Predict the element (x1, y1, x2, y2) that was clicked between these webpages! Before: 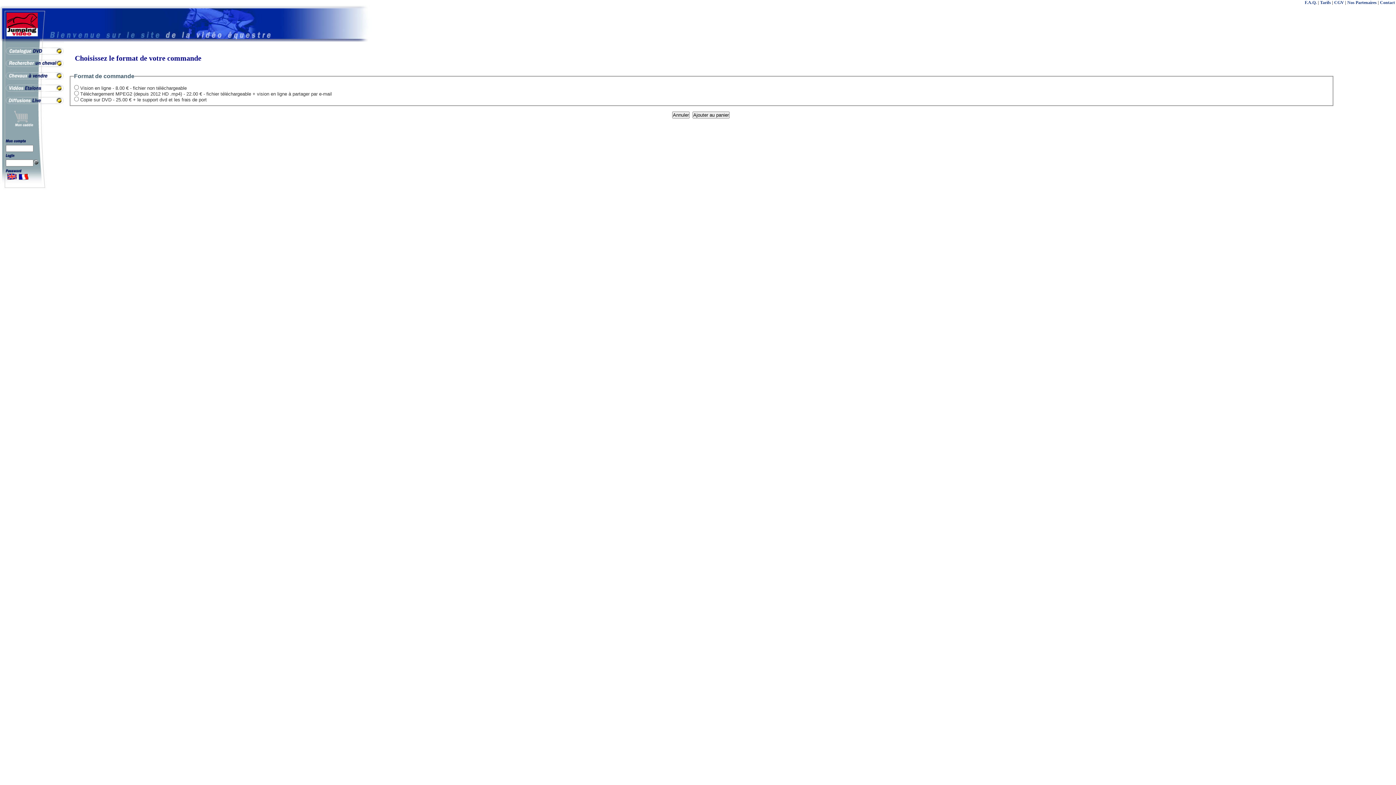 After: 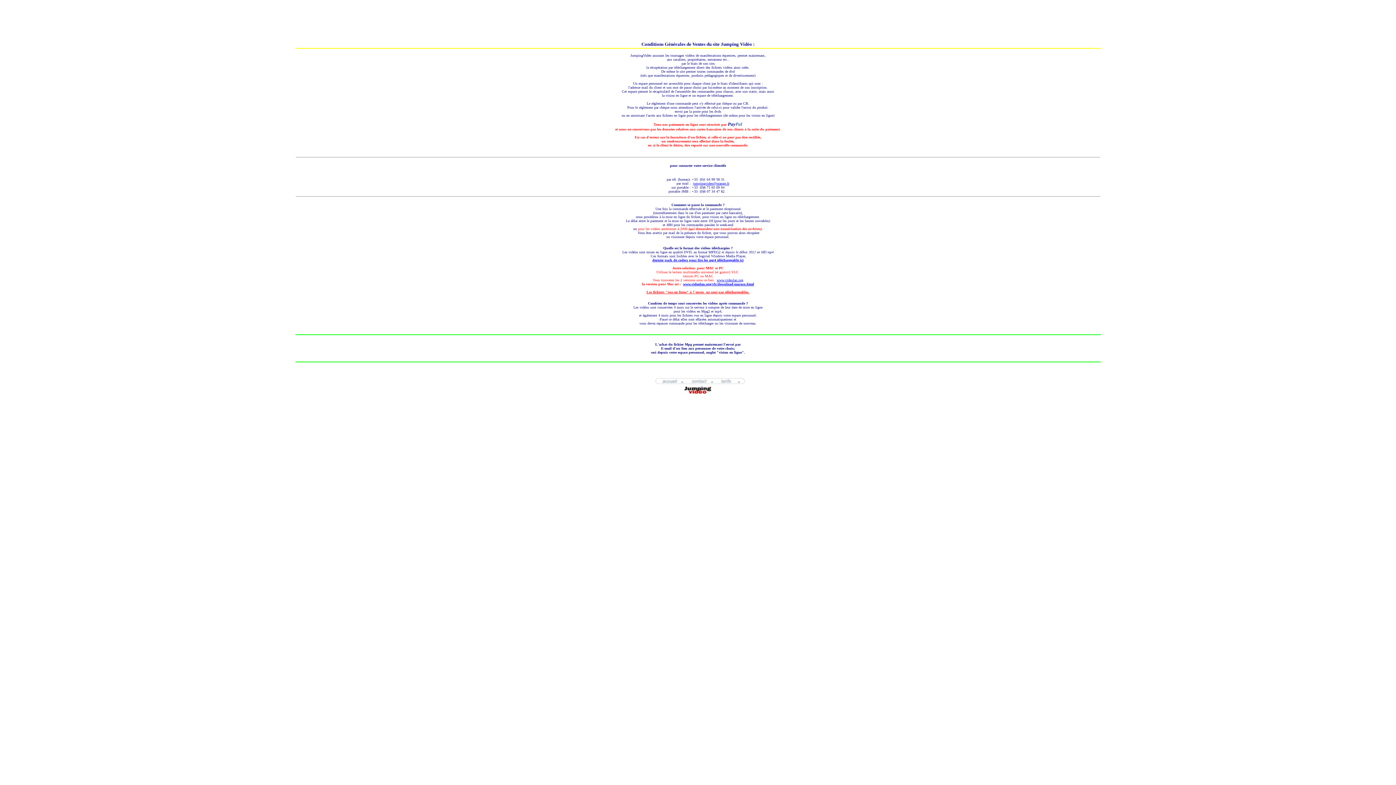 Action: label: CGV bbox: (1334, 0, 1344, 5)